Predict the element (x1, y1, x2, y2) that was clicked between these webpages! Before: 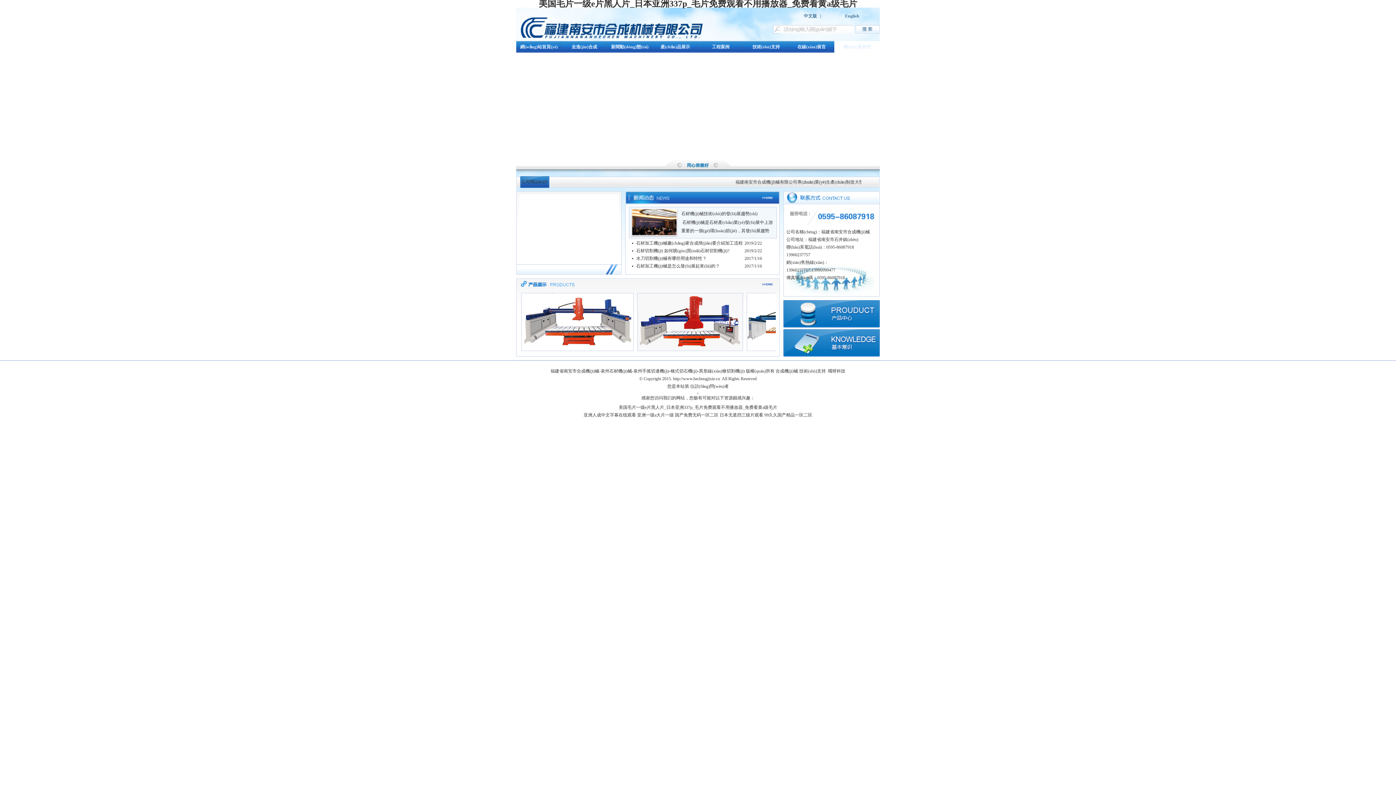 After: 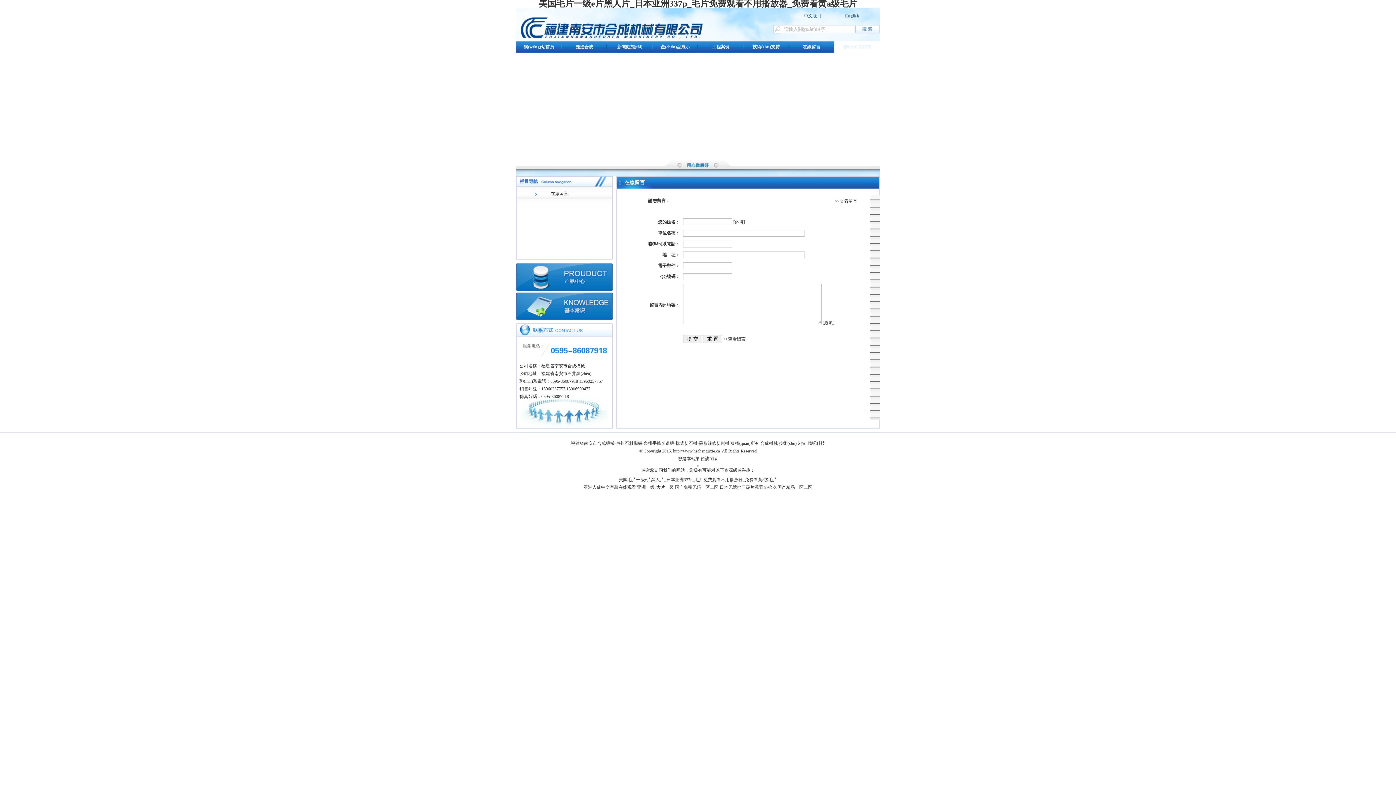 Action: bbox: (789, 41, 834, 52) label: 在線(xiàn)留言